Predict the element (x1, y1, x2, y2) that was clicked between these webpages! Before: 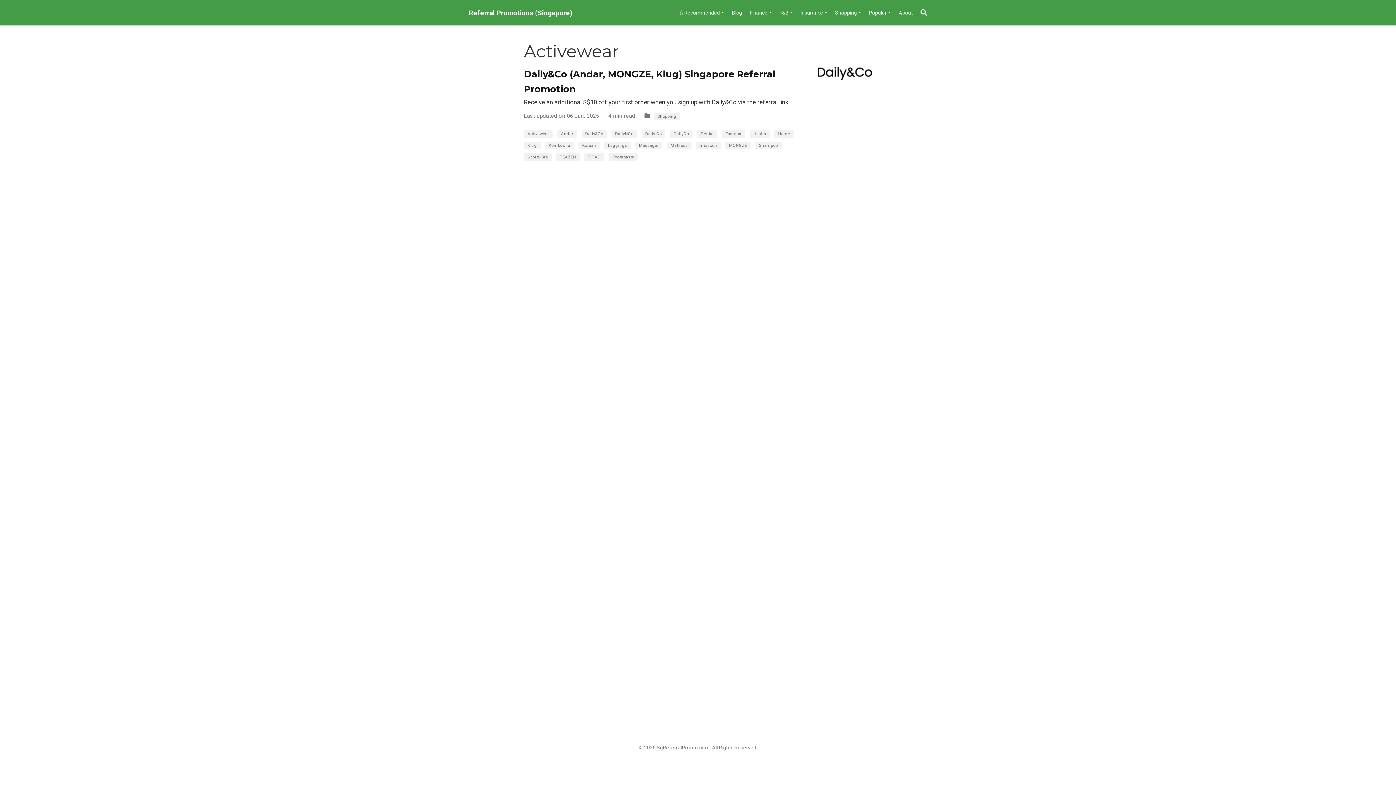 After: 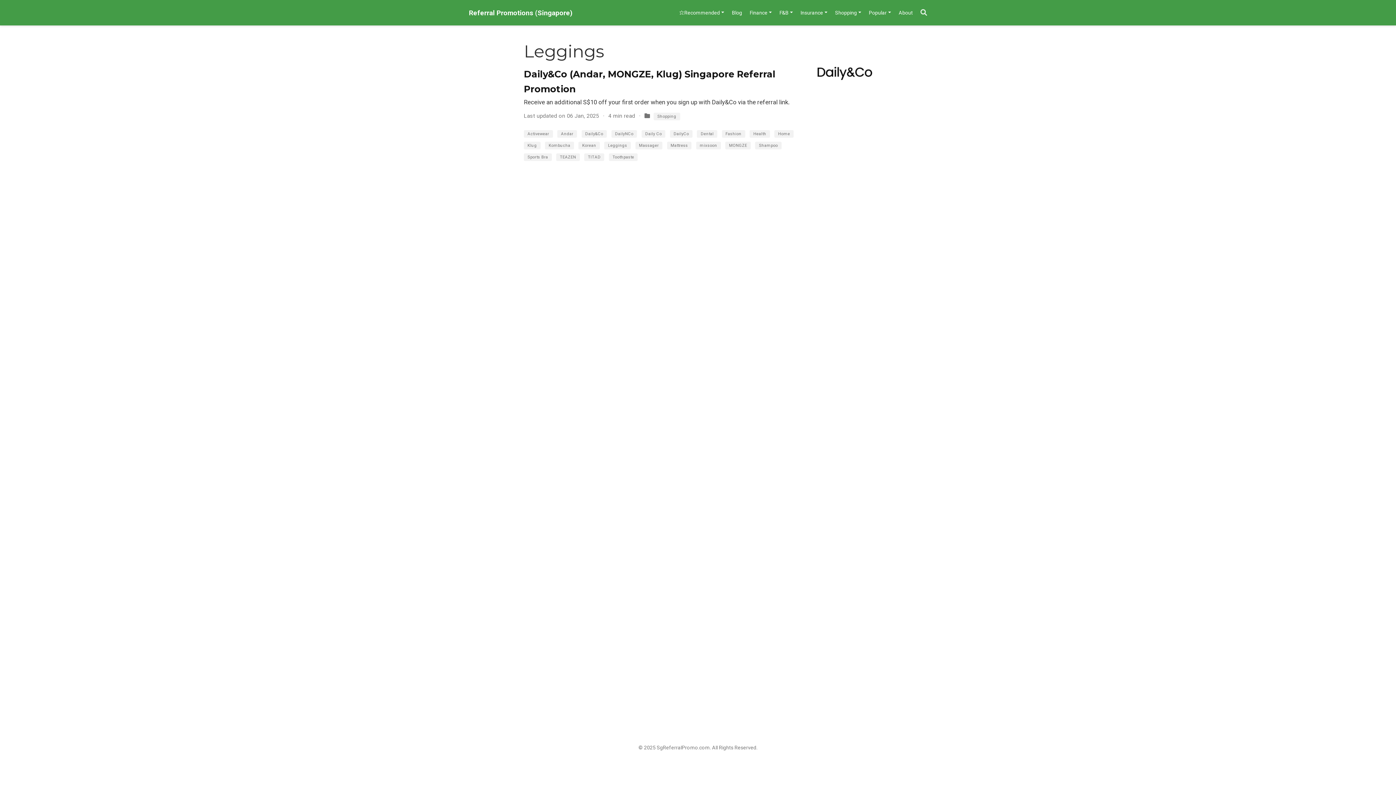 Action: bbox: (604, 141, 630, 149) label: Leggings